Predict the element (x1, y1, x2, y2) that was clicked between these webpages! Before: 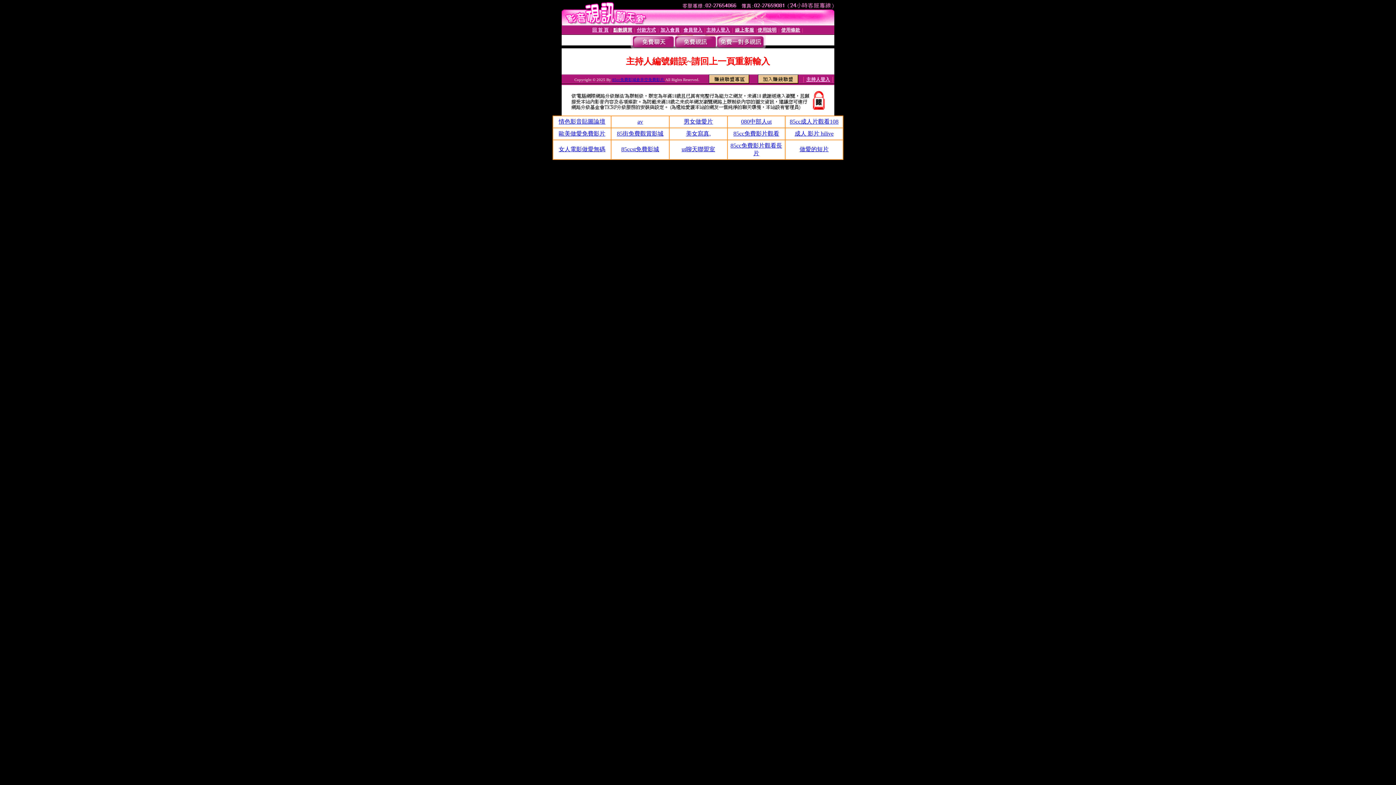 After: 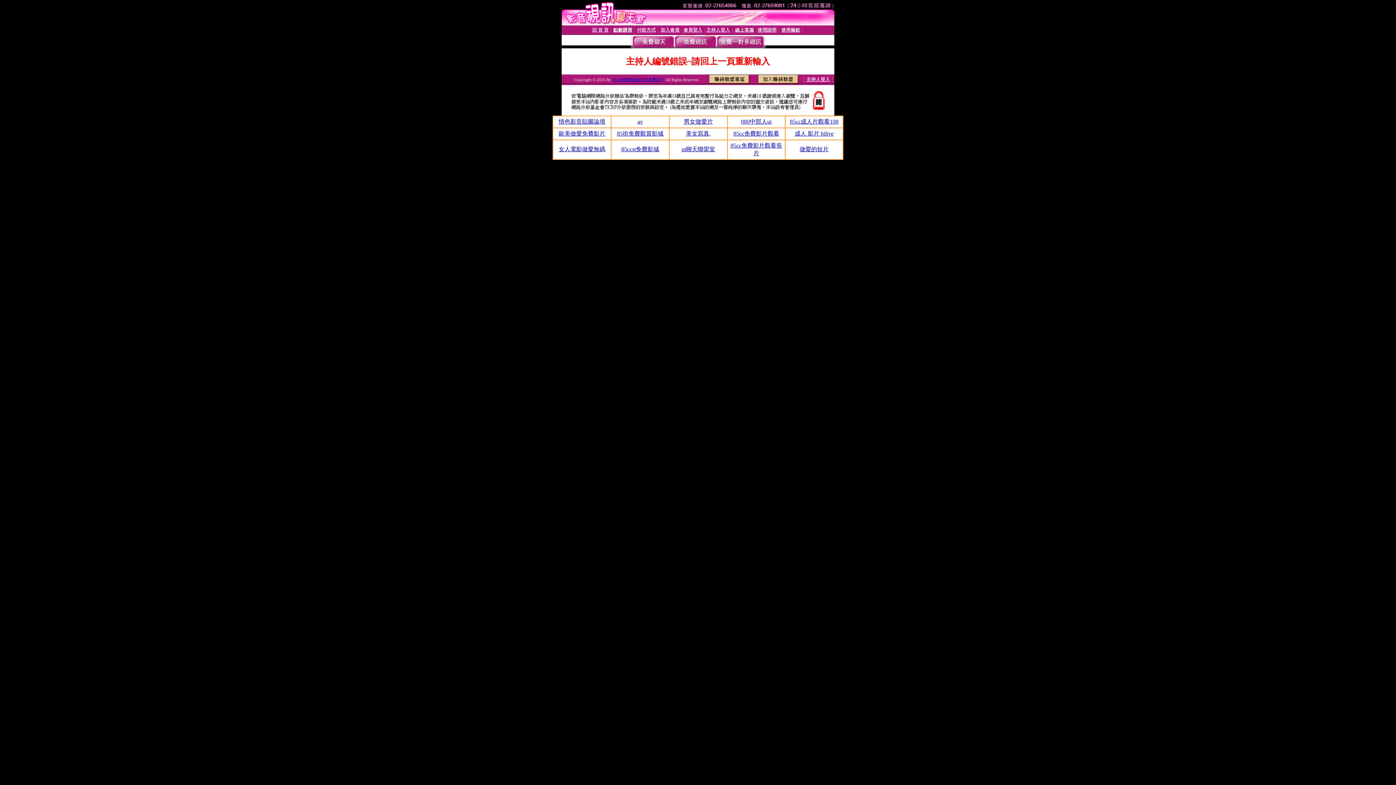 Action: label: 做愛的短片 bbox: (799, 146, 828, 152)